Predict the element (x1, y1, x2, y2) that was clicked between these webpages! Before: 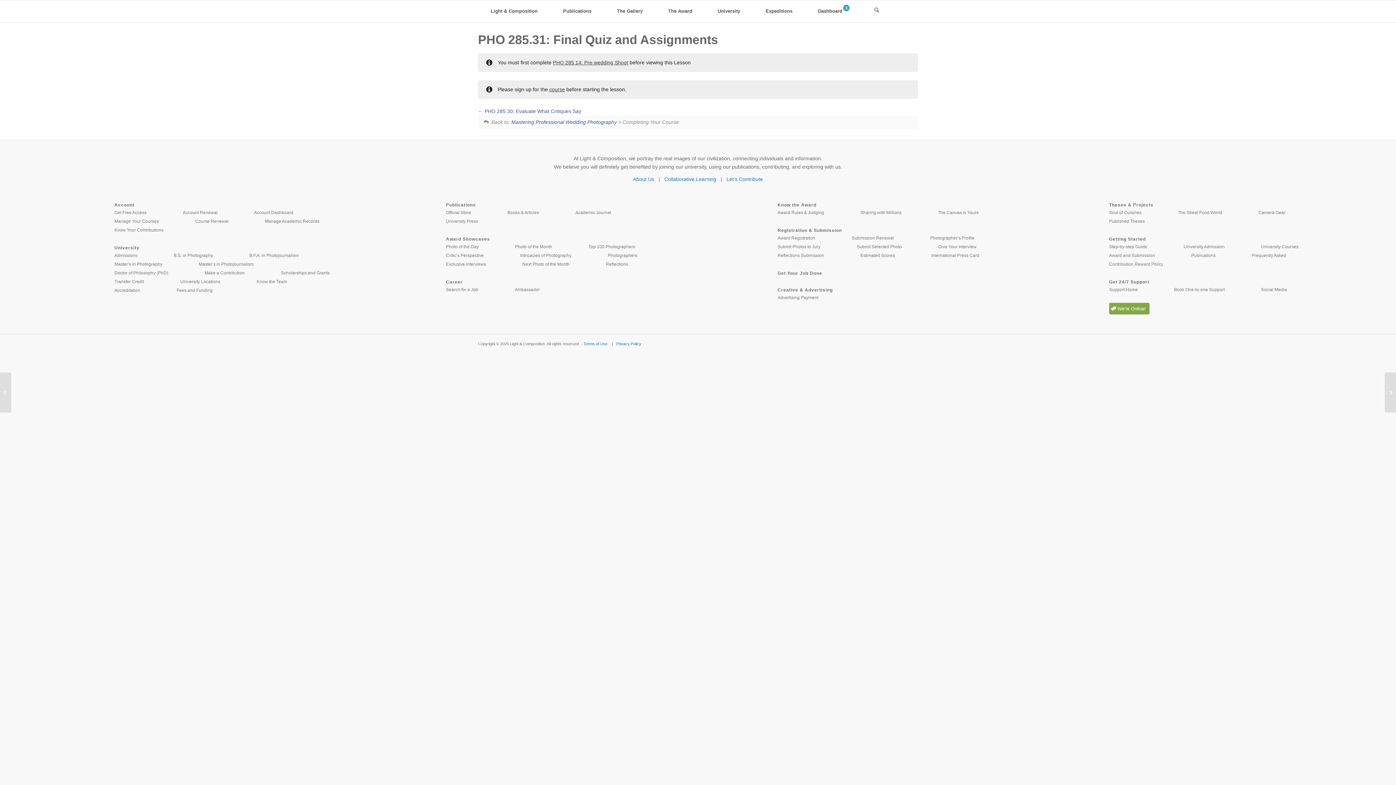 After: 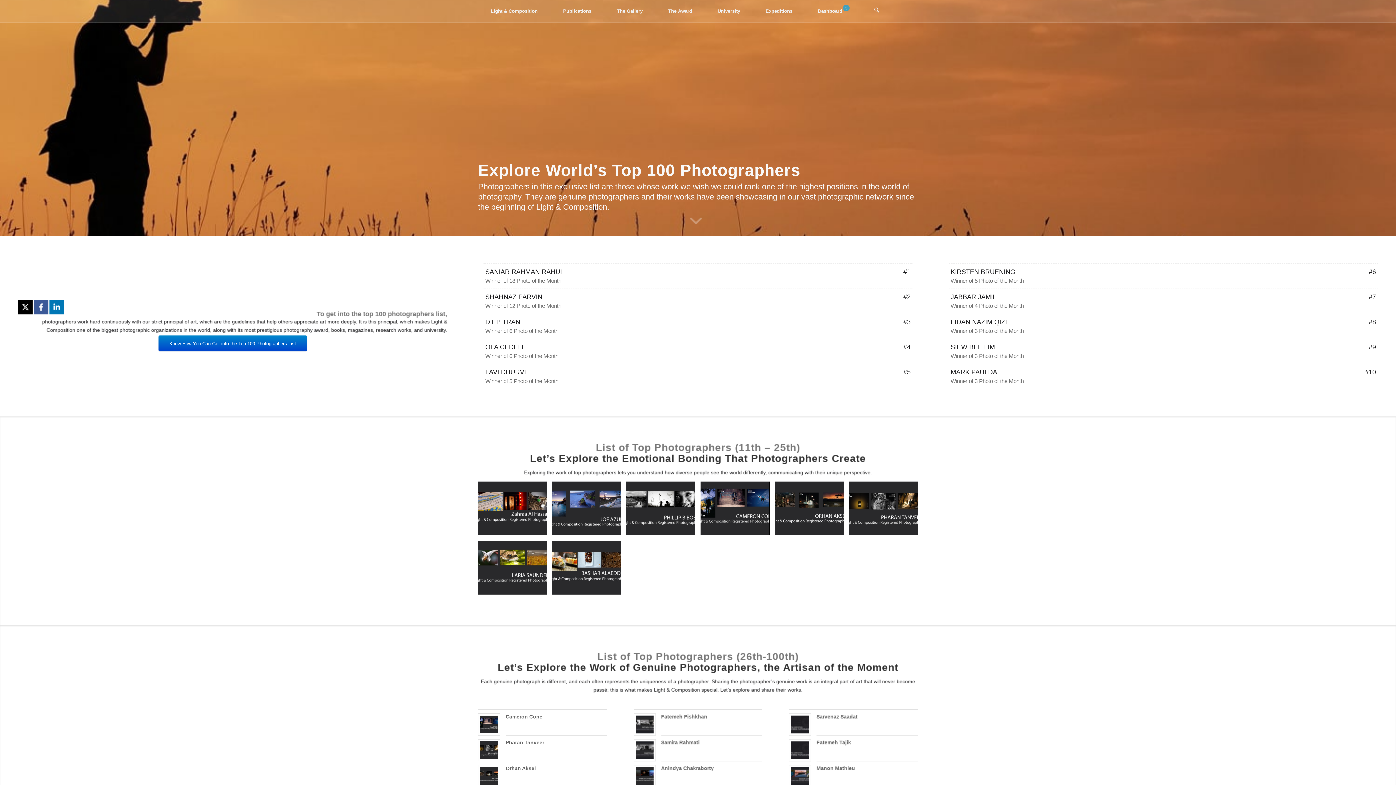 Action: bbox: (588, 242, 635, 251) label: Top 100 Photographers